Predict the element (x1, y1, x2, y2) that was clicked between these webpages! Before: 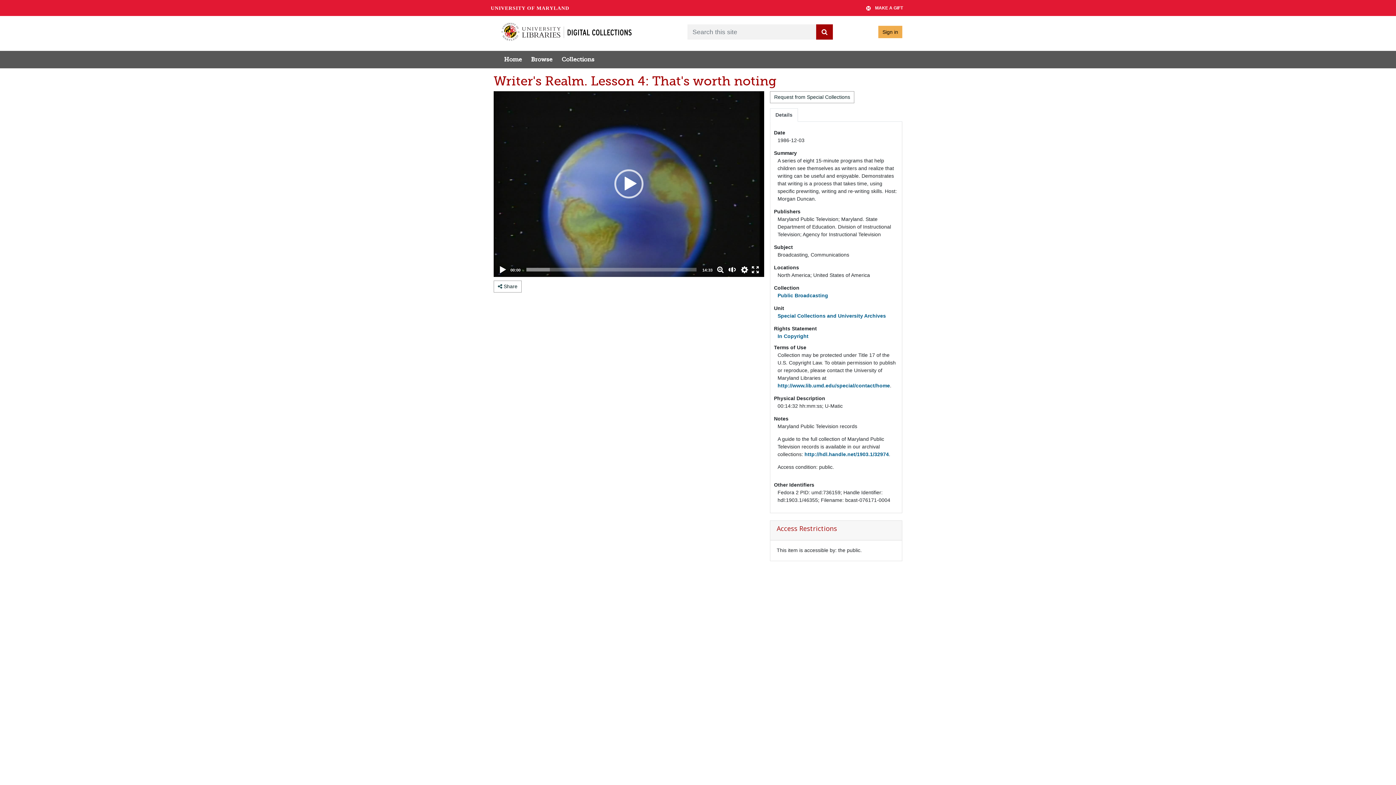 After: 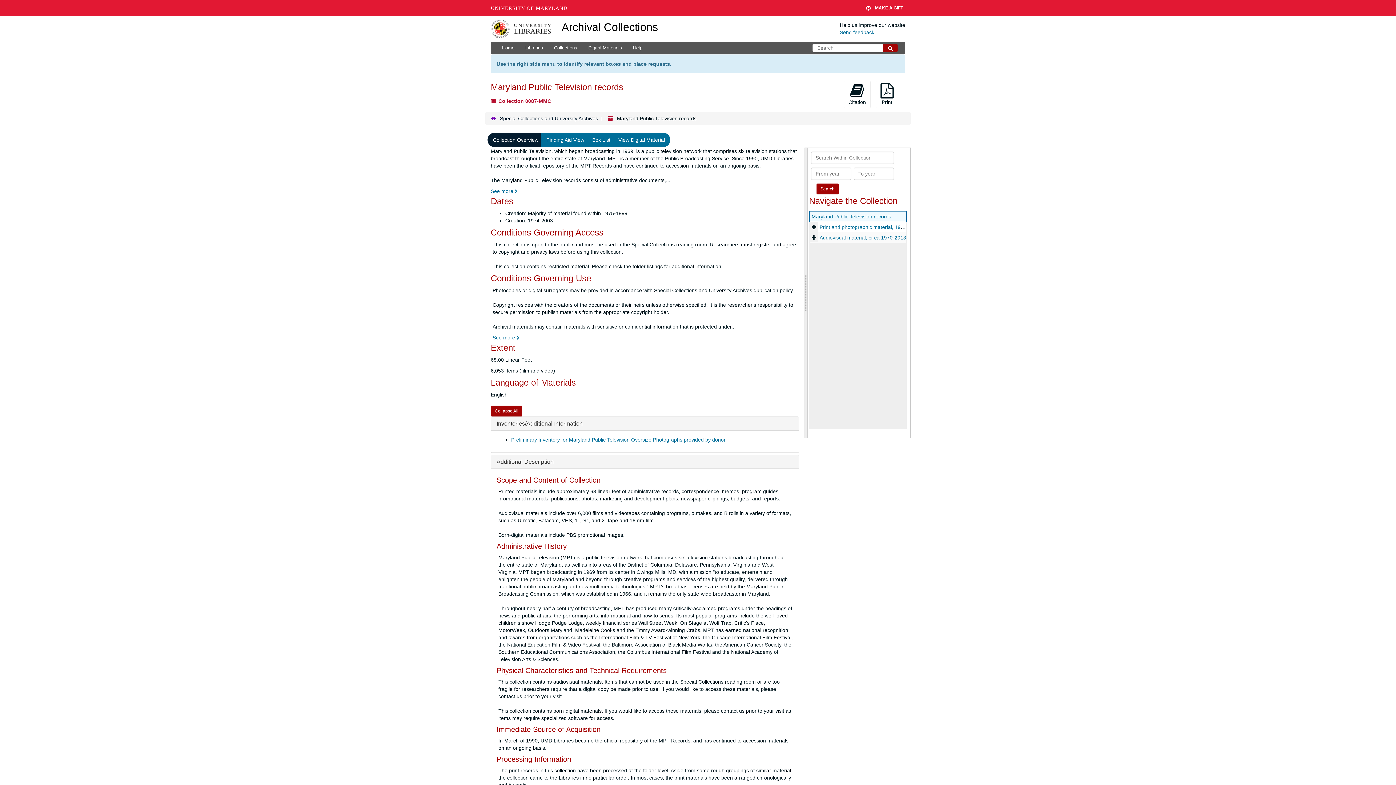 Action: label: http://hdl.handle.net/1903.1/32974 bbox: (804, 451, 889, 457)